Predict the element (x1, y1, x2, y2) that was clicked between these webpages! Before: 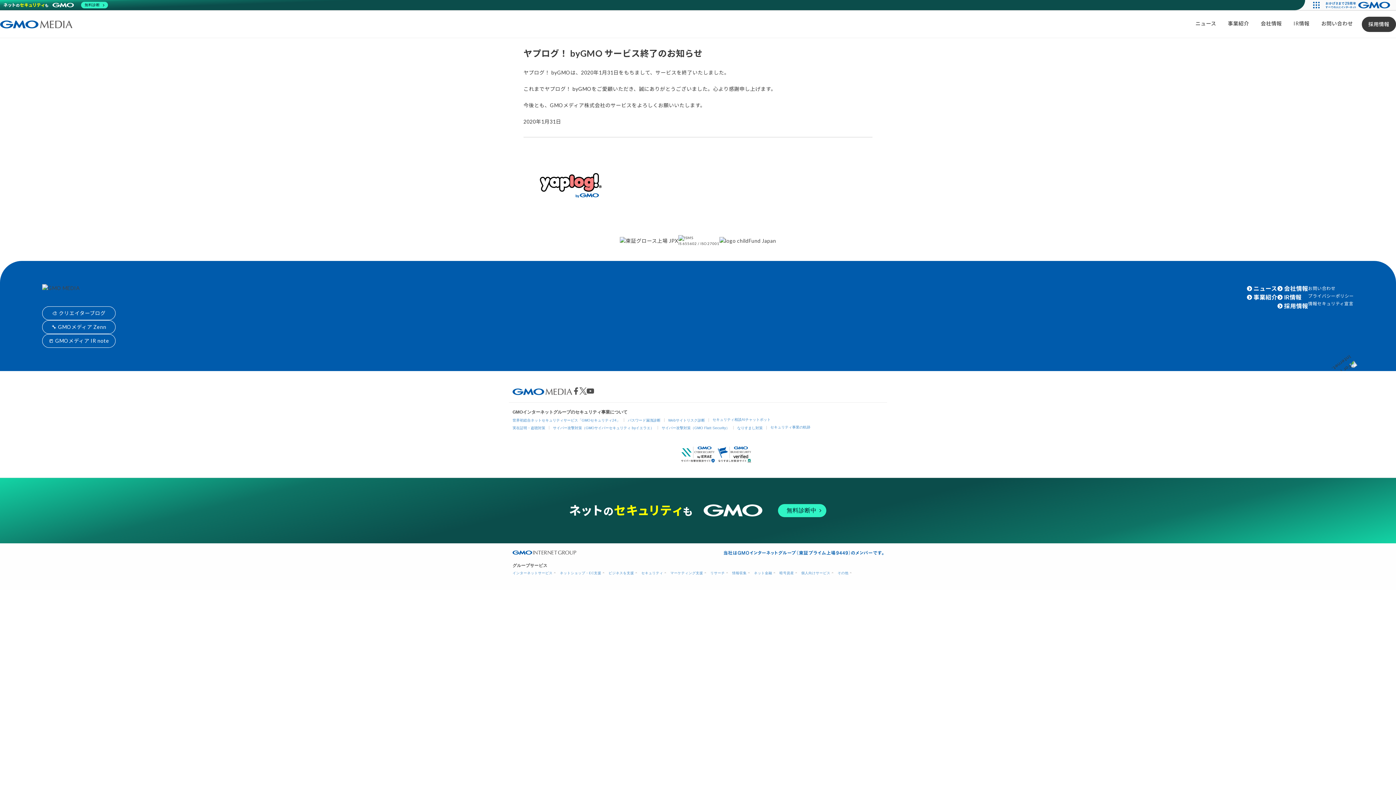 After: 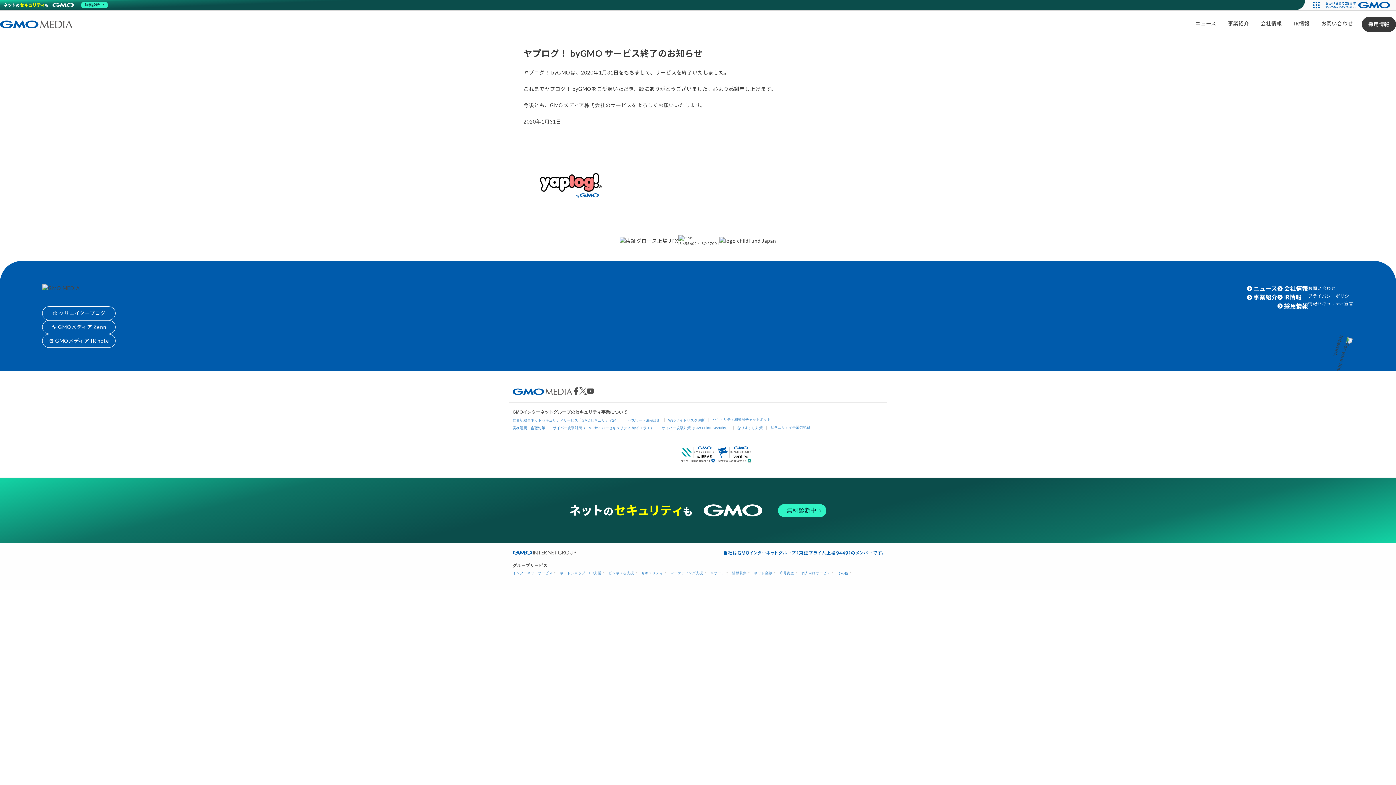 Action: bbox: (1284, 301, 1308, 310) label: 採用情報